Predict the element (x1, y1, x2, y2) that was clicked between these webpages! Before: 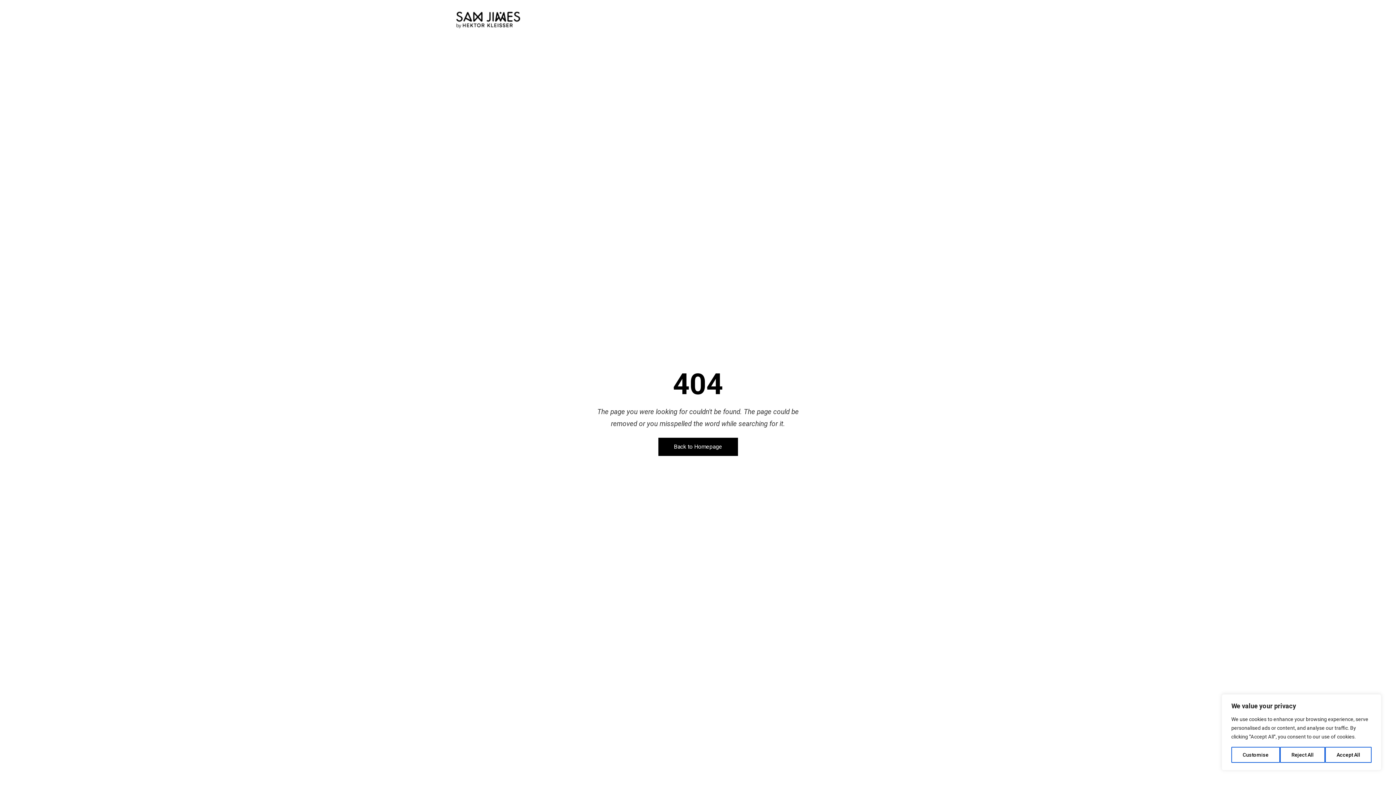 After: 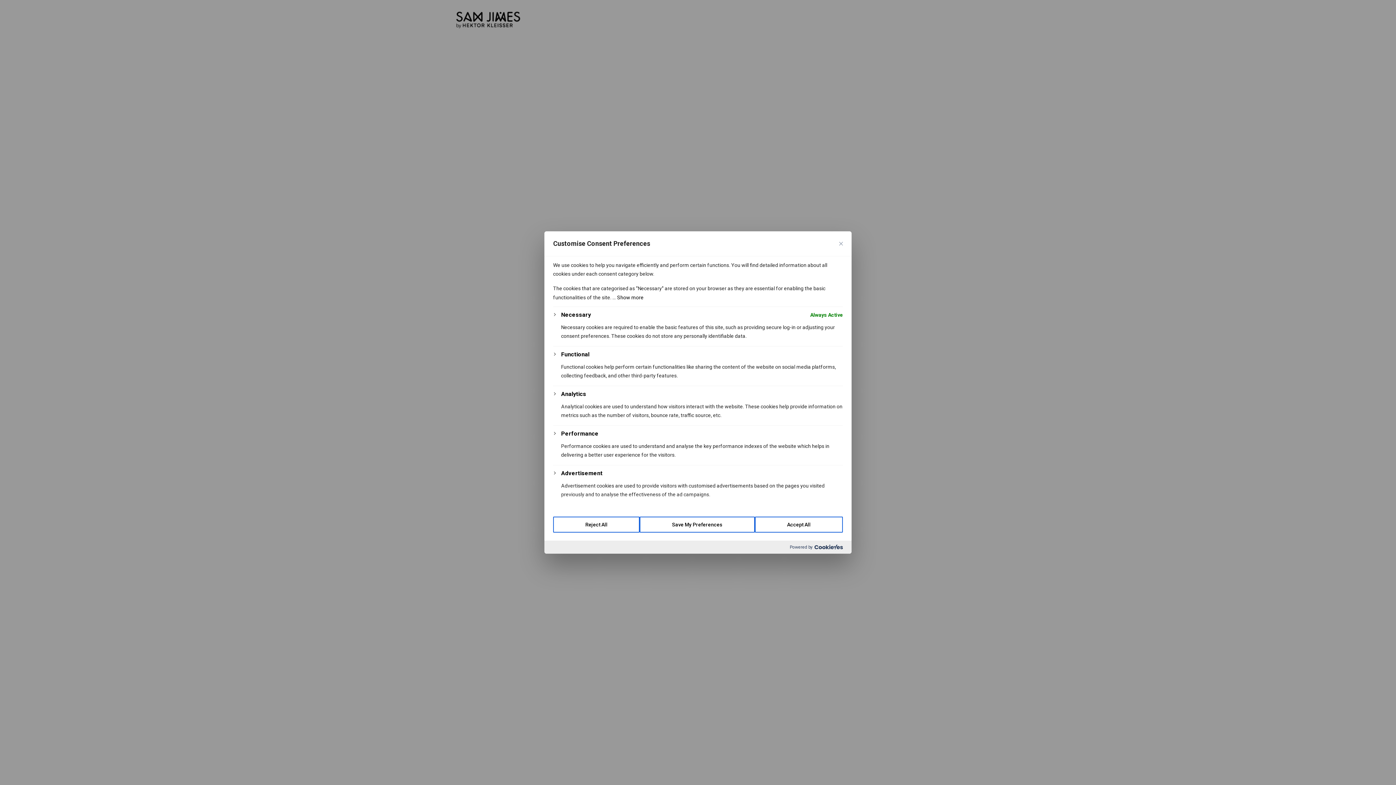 Action: label: Customise bbox: (1231, 747, 1280, 763)